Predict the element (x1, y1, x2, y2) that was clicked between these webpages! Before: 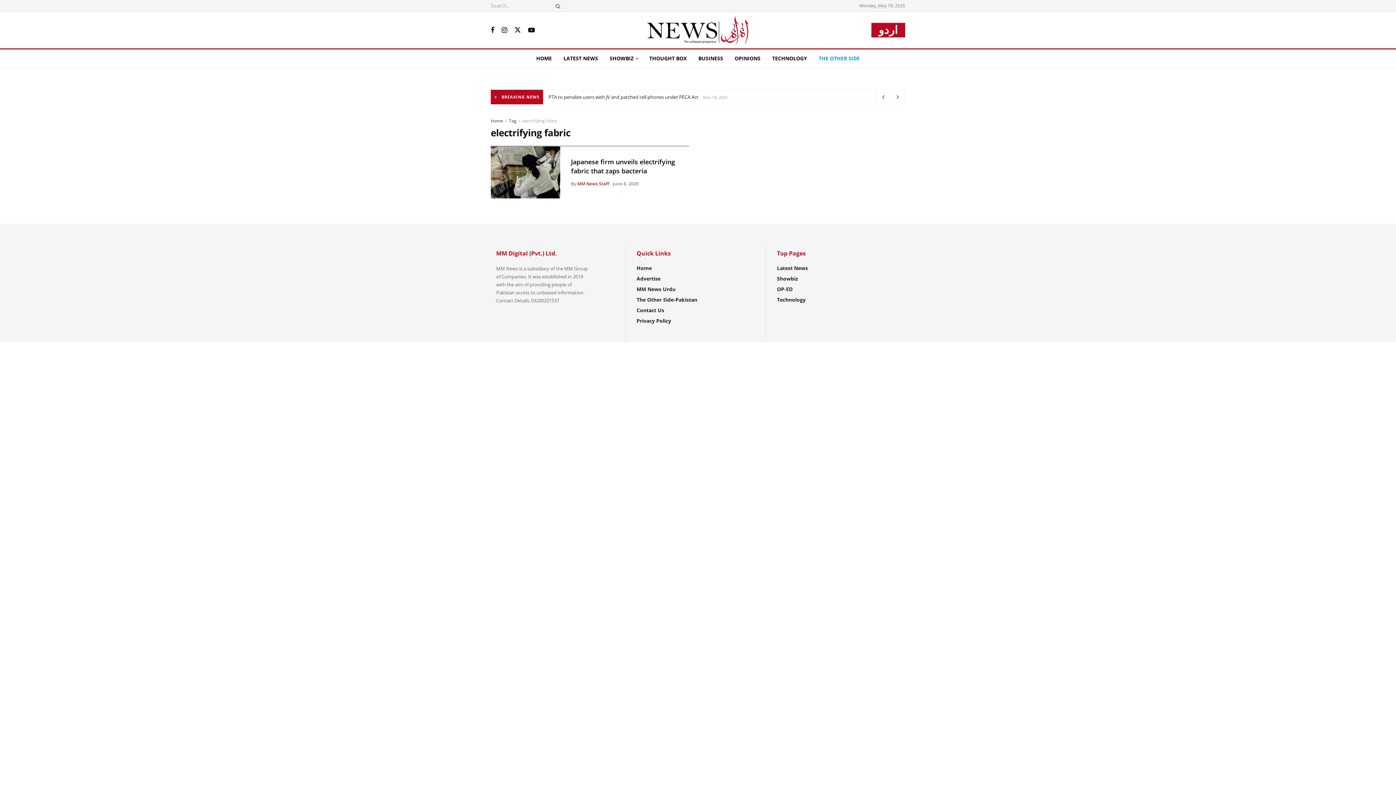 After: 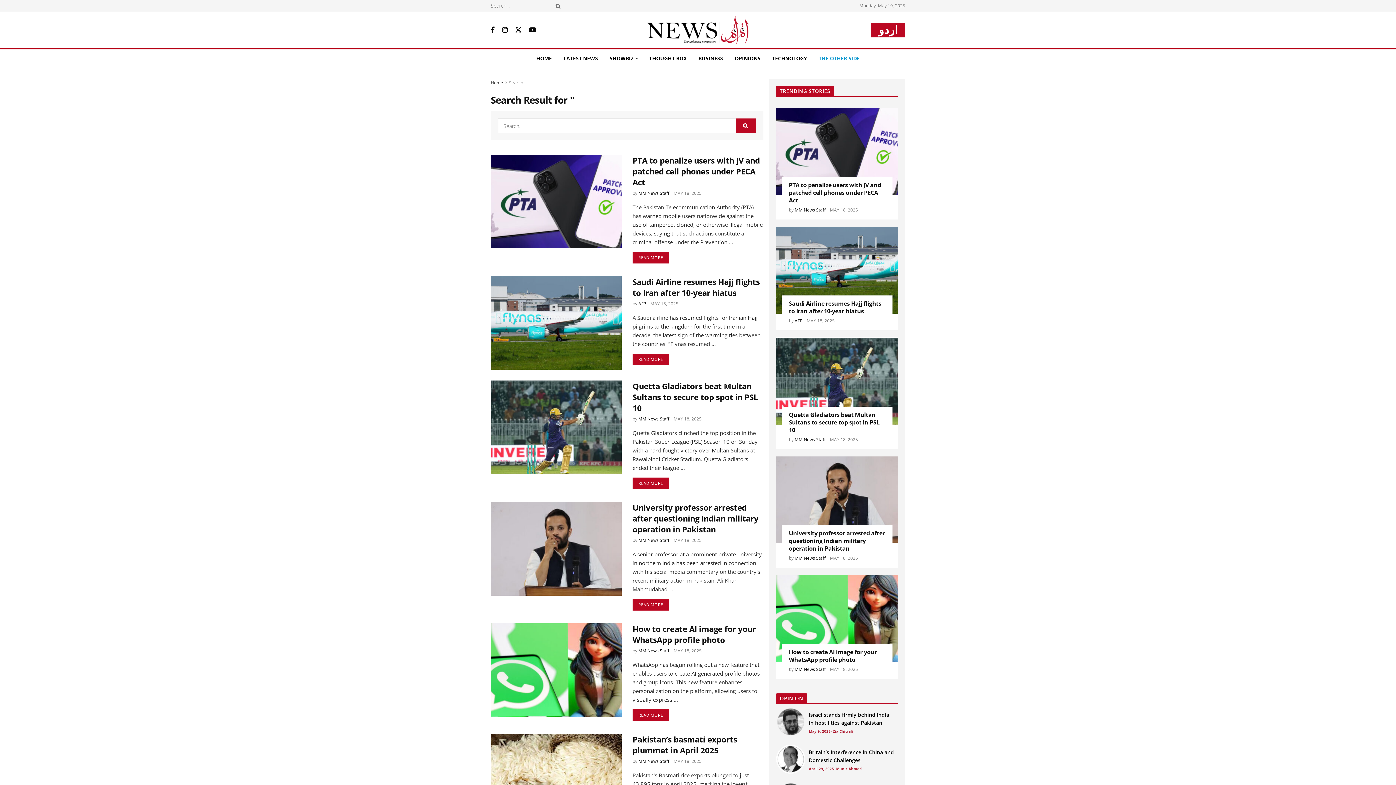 Action: label: Search Button bbox: (552, 0, 561, 11)